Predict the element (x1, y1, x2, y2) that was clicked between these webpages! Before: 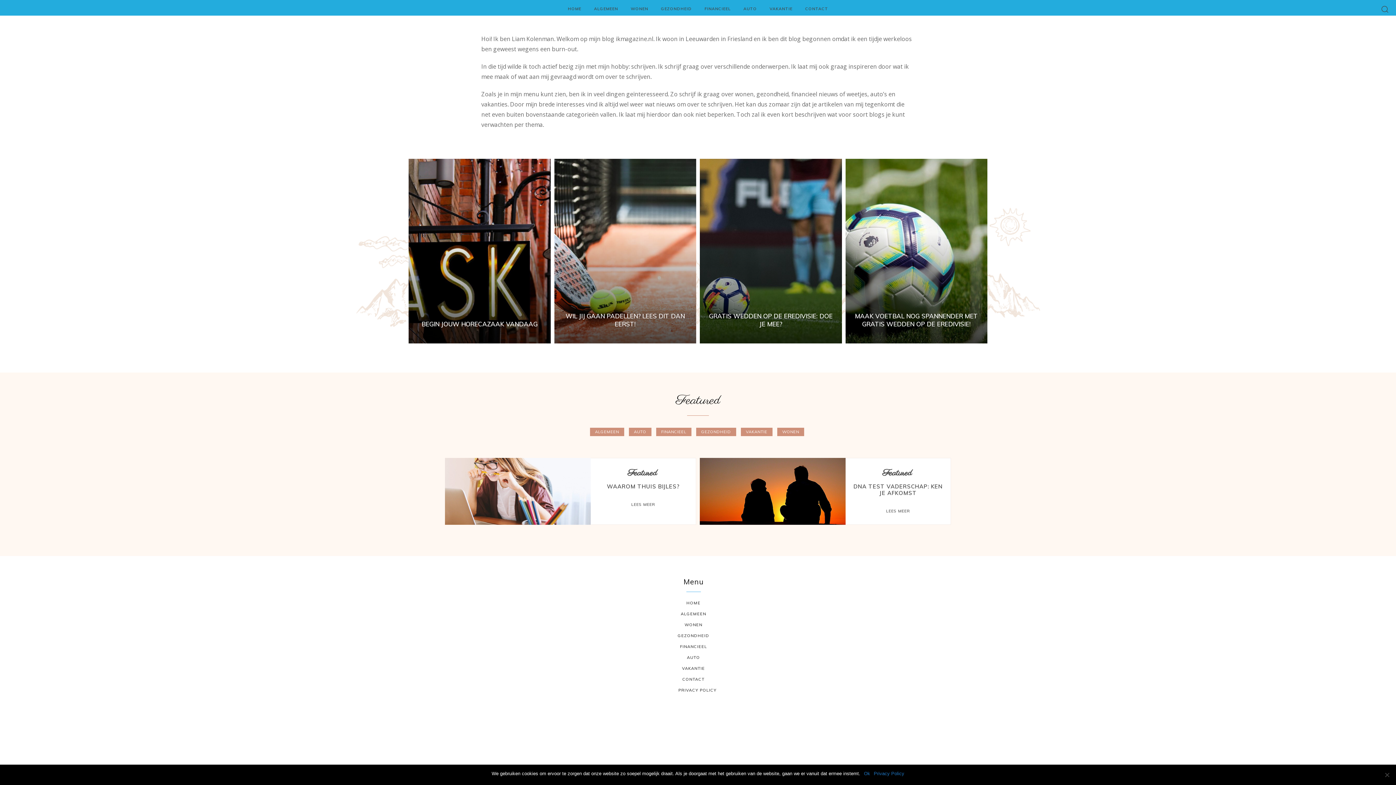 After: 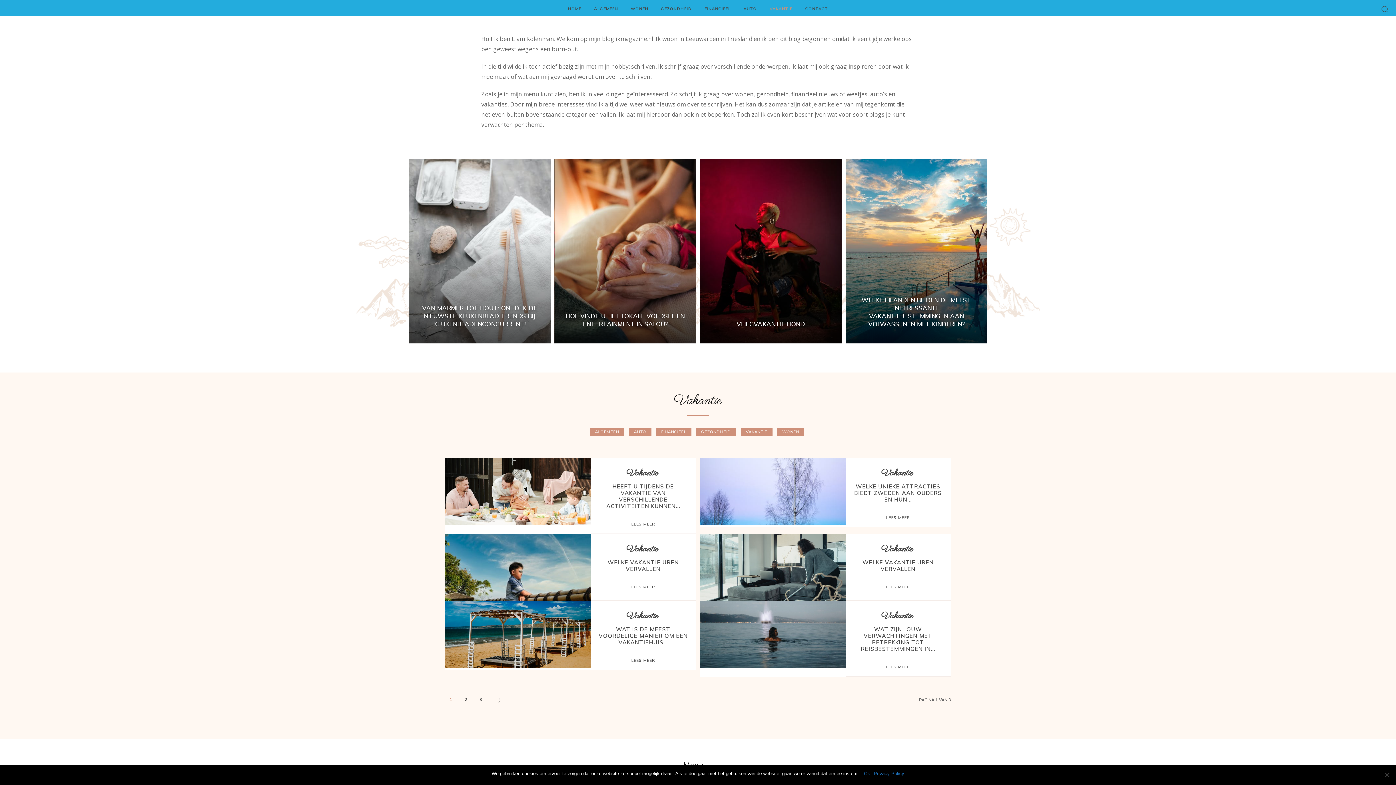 Action: label: VAKANTIE bbox: (741, 428, 772, 436)